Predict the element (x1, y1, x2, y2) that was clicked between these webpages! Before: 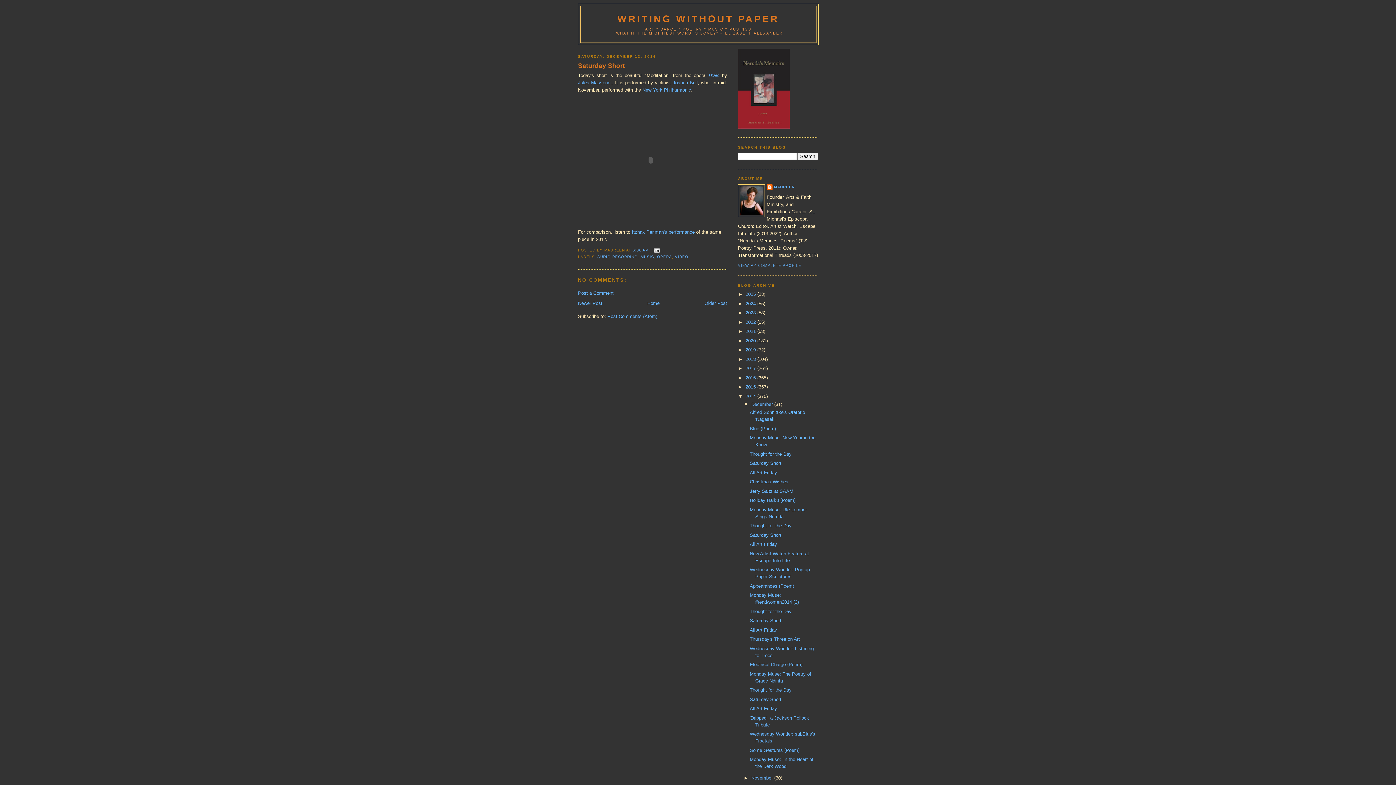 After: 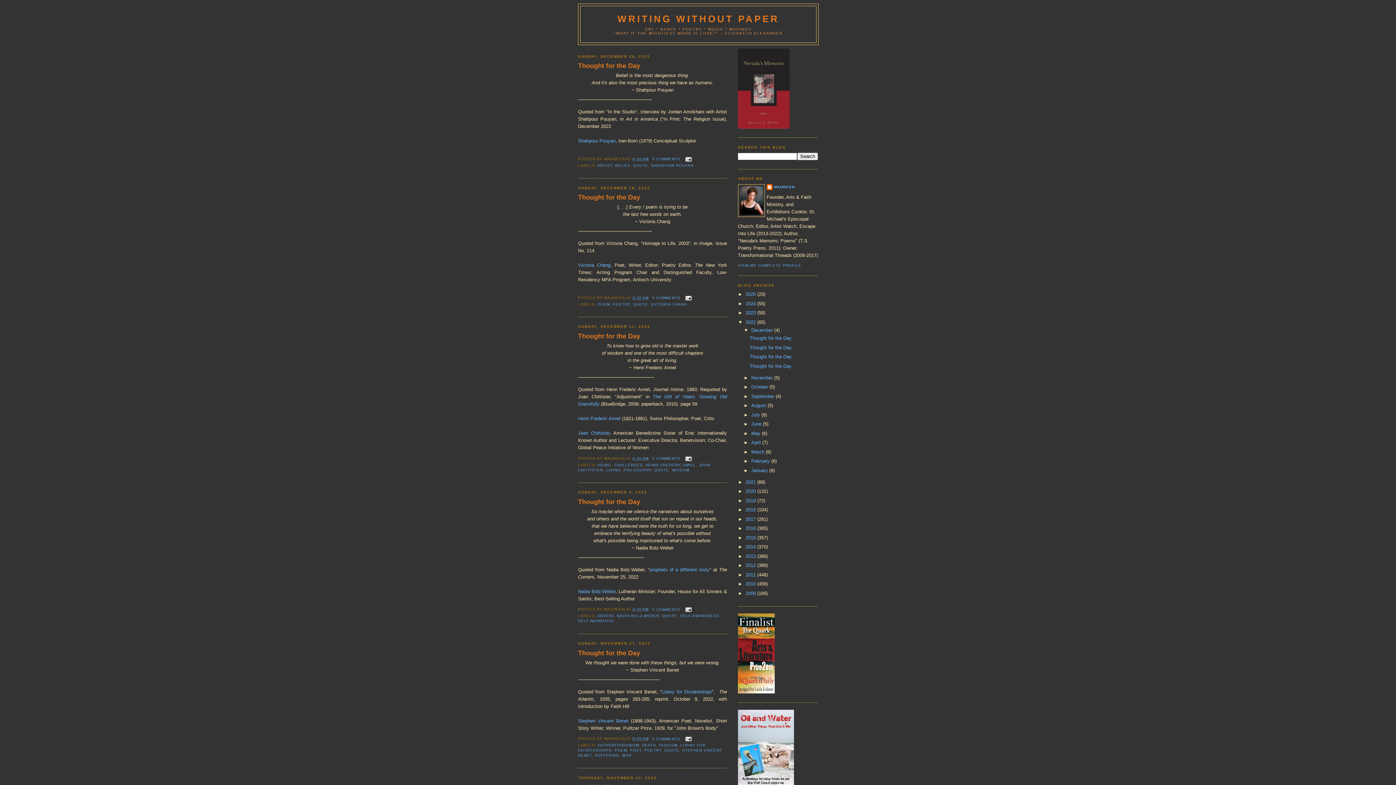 Action: label: 2022  bbox: (745, 319, 757, 325)